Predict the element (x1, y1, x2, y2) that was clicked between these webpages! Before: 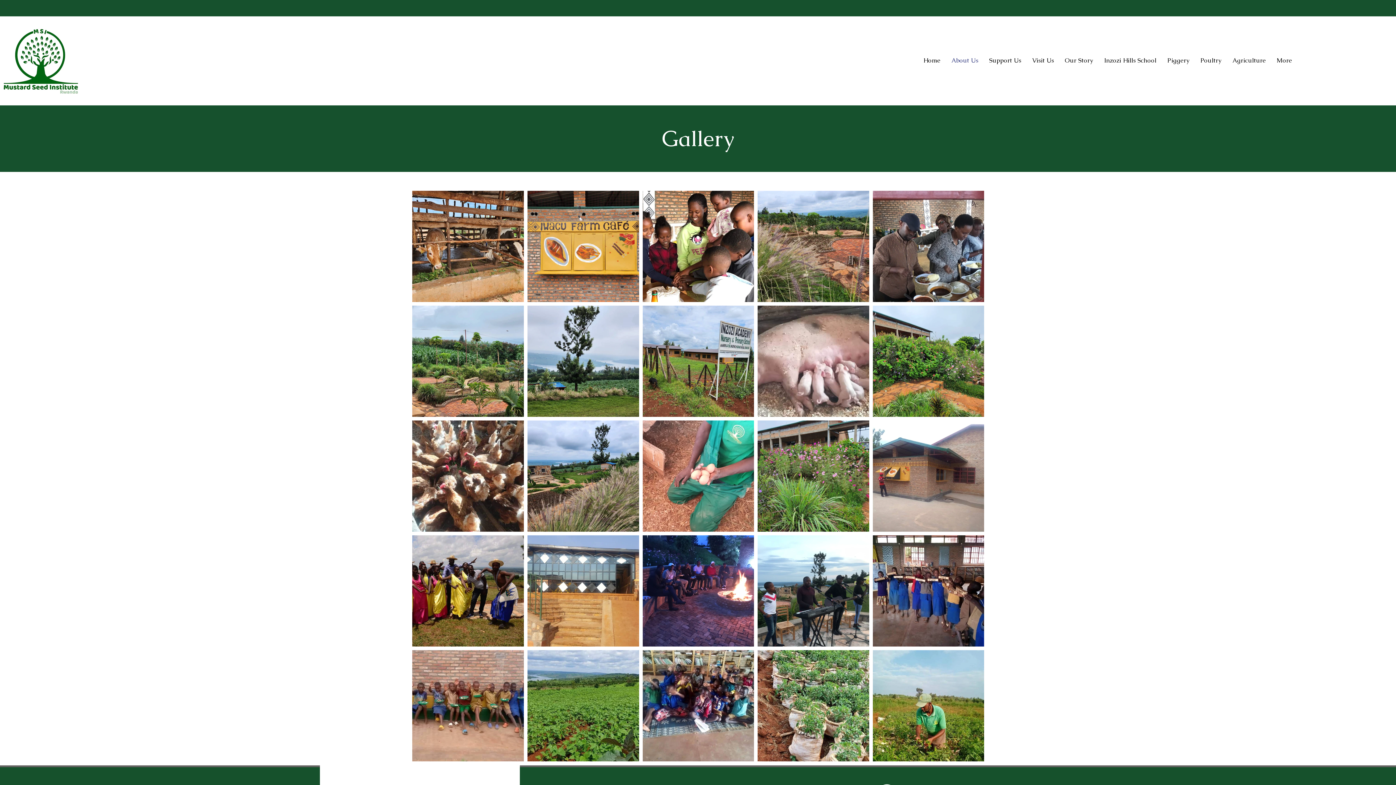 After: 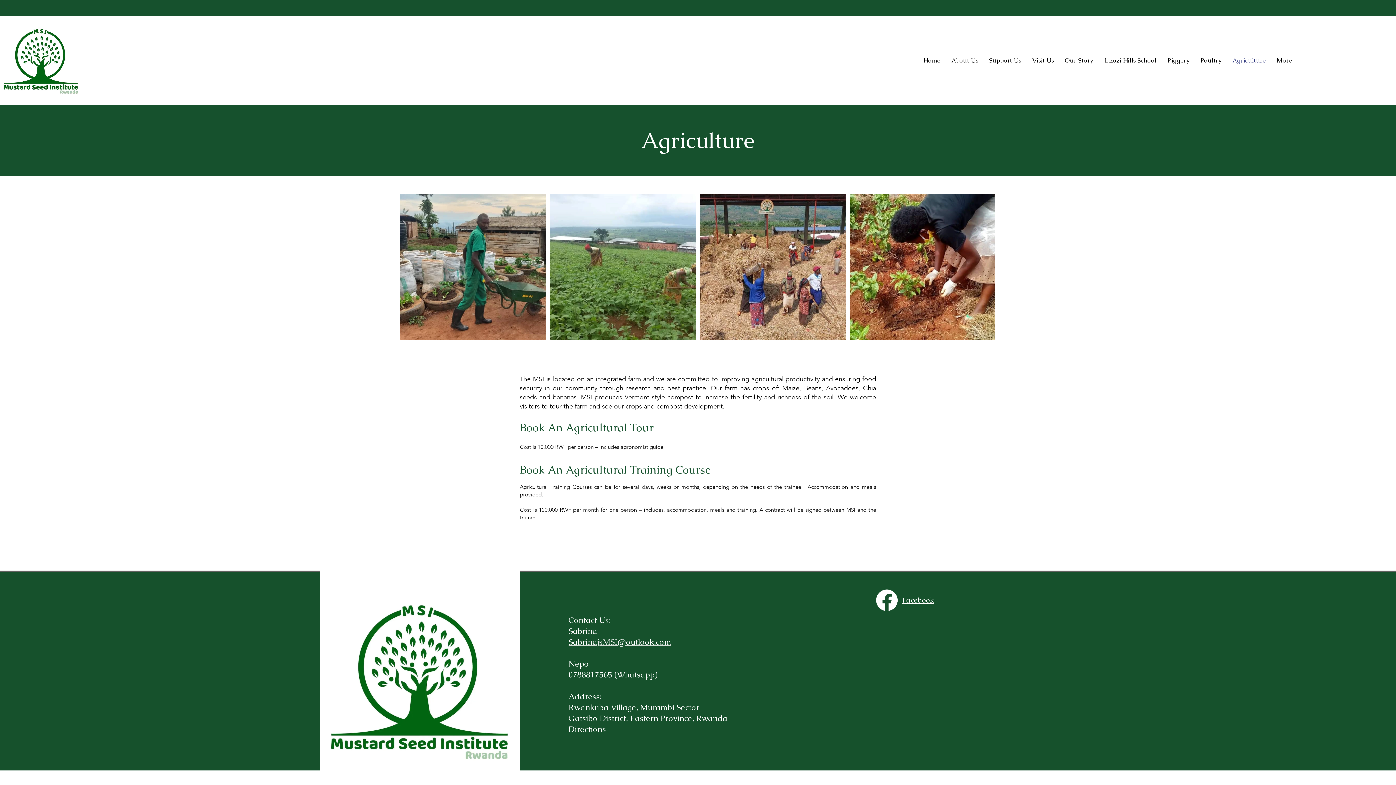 Action: label: Agriculture bbox: (1227, 54, 1271, 66)